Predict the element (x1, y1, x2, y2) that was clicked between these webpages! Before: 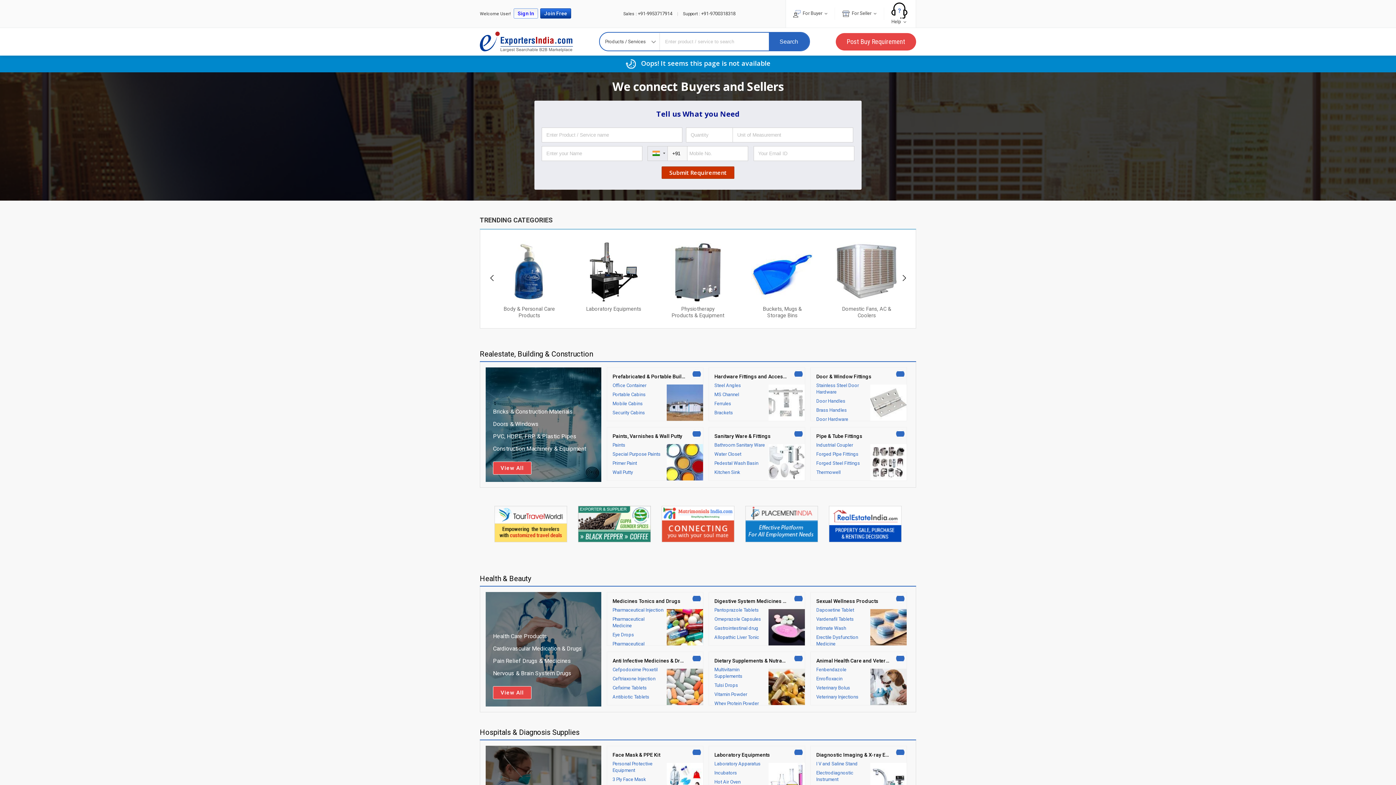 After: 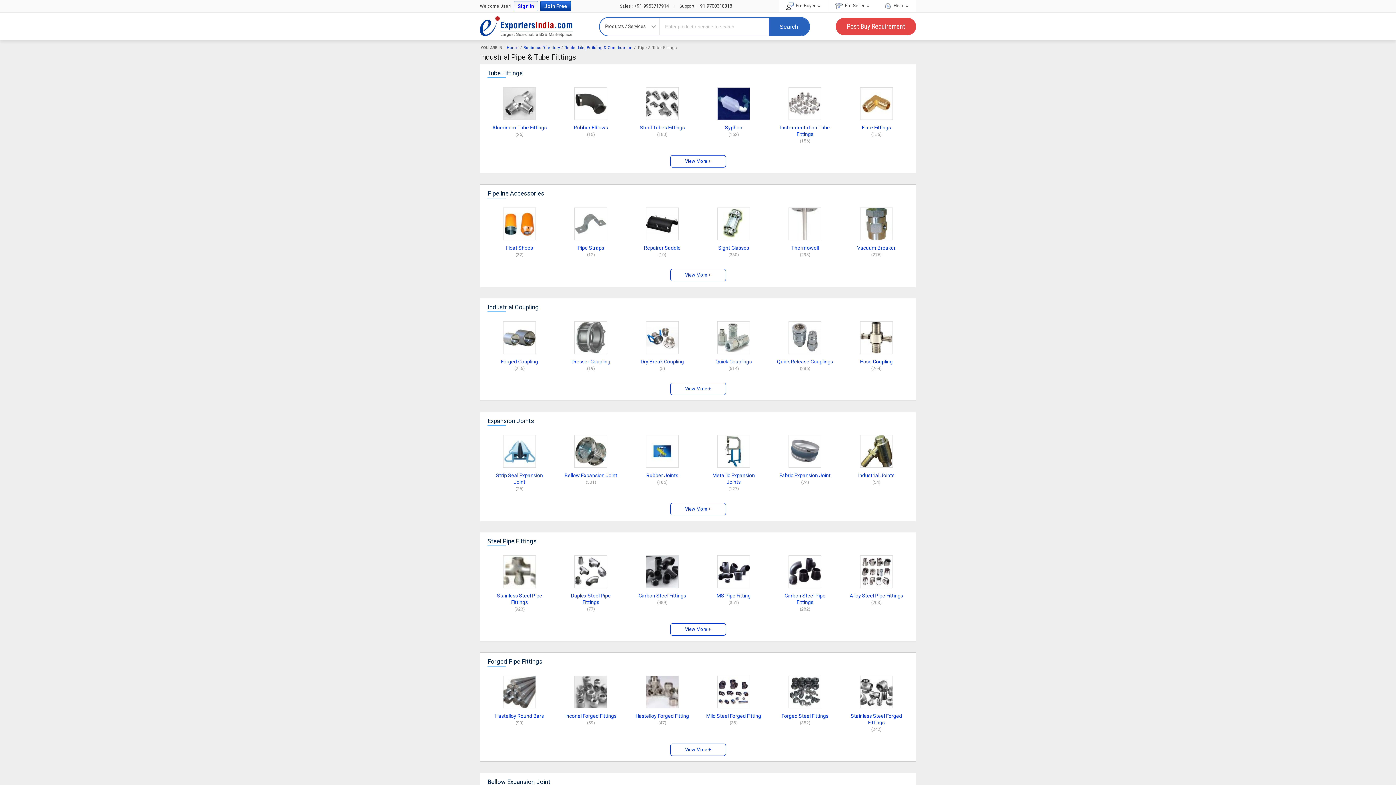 Action: bbox: (896, 429, 905, 438)